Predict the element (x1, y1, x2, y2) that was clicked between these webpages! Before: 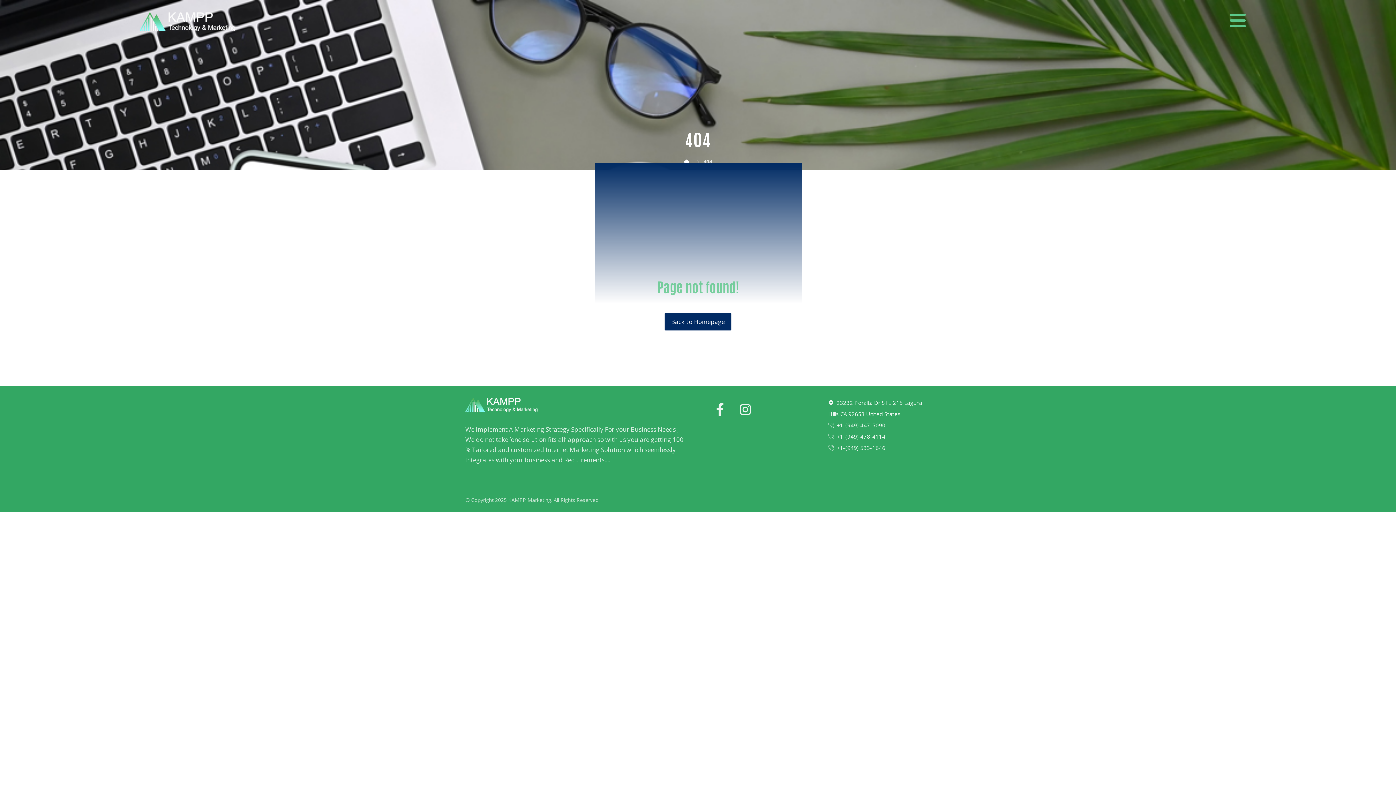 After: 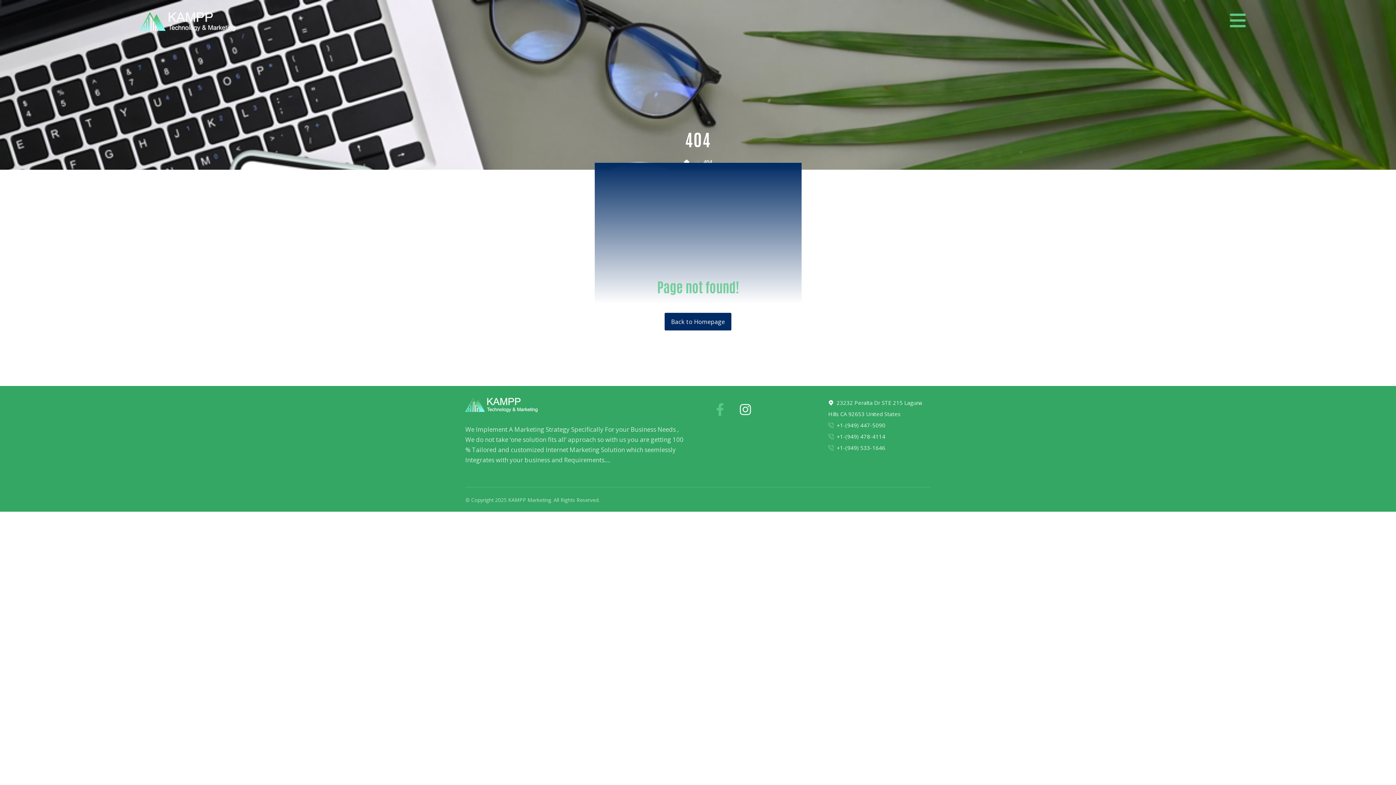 Action: label: facebook bbox: (707, 397, 732, 422)